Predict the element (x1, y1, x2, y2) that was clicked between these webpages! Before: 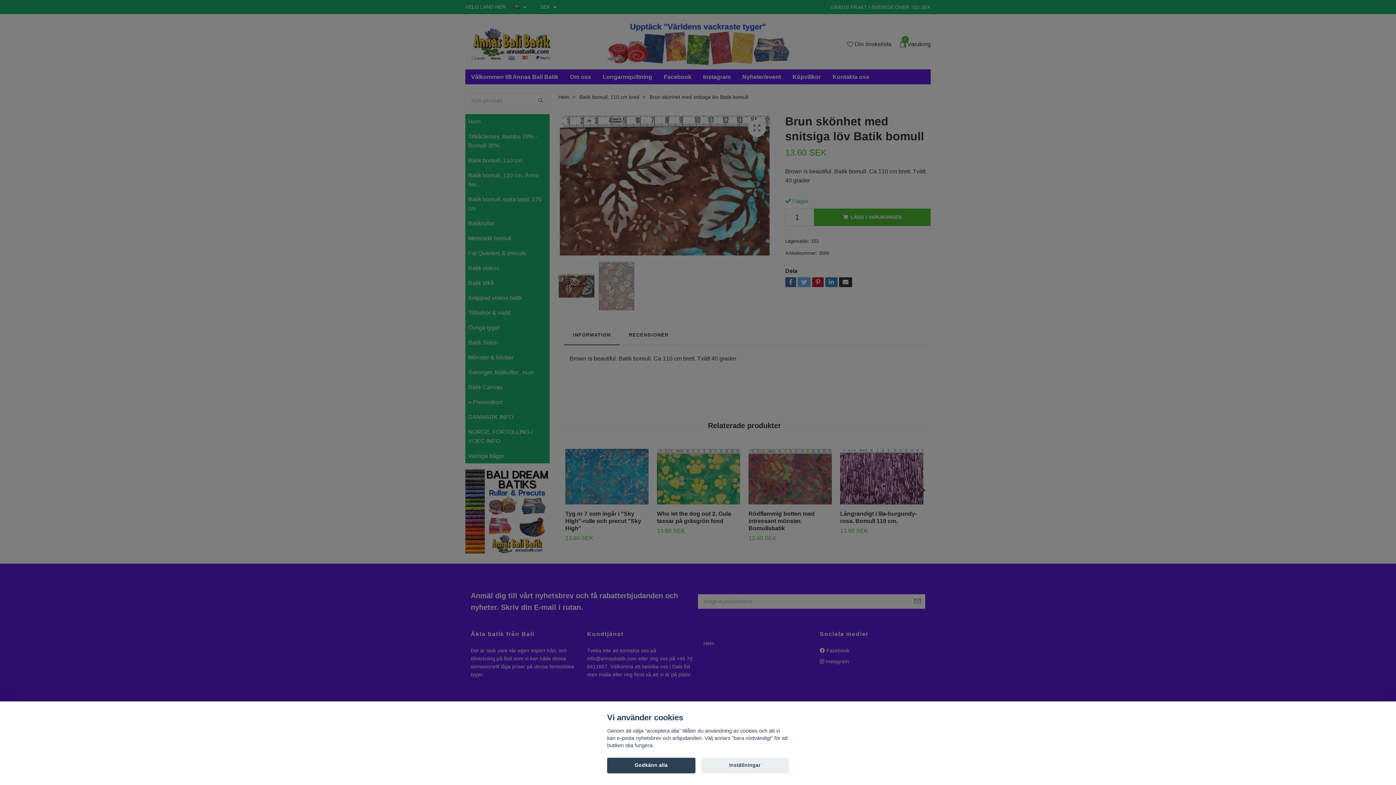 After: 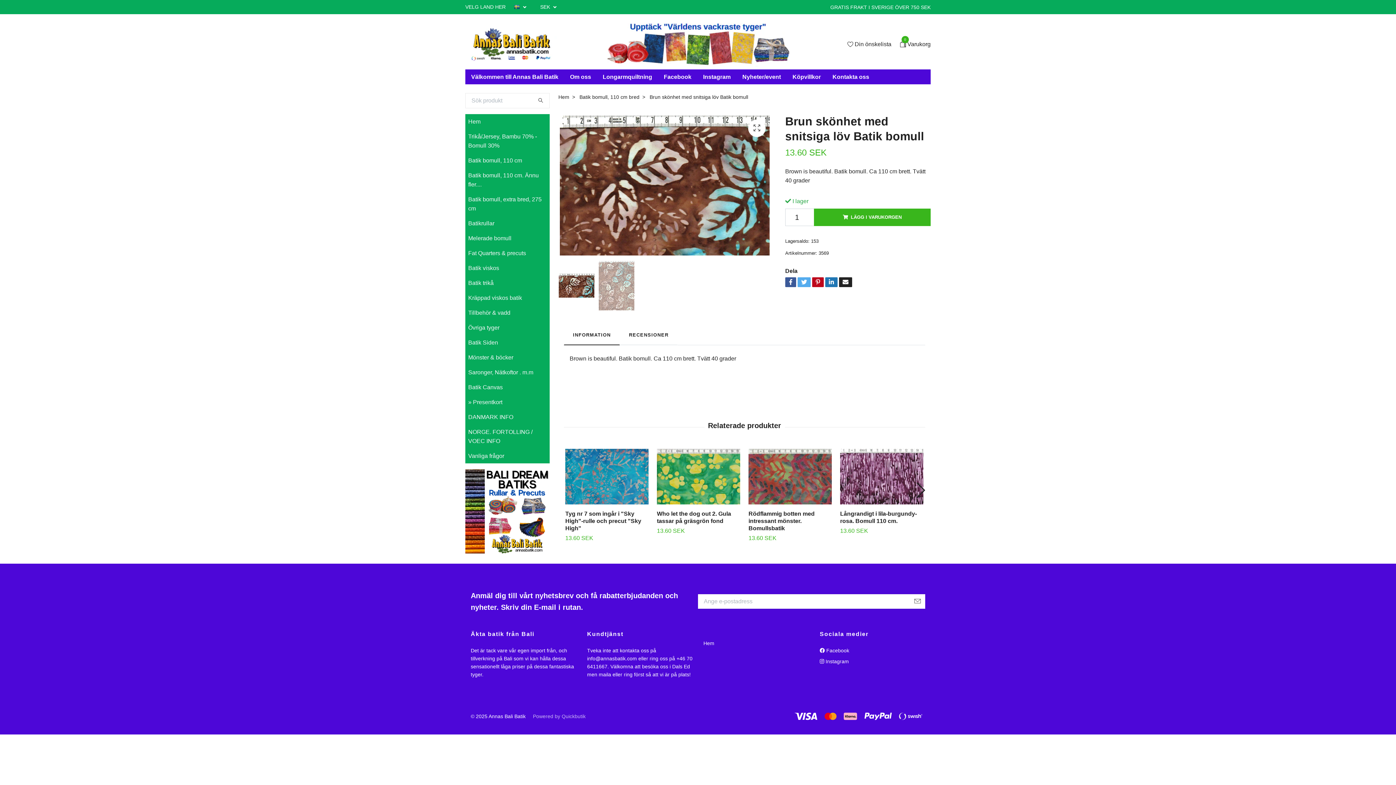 Action: label: Godkänn alla bbox: (607, 758, 695, 773)